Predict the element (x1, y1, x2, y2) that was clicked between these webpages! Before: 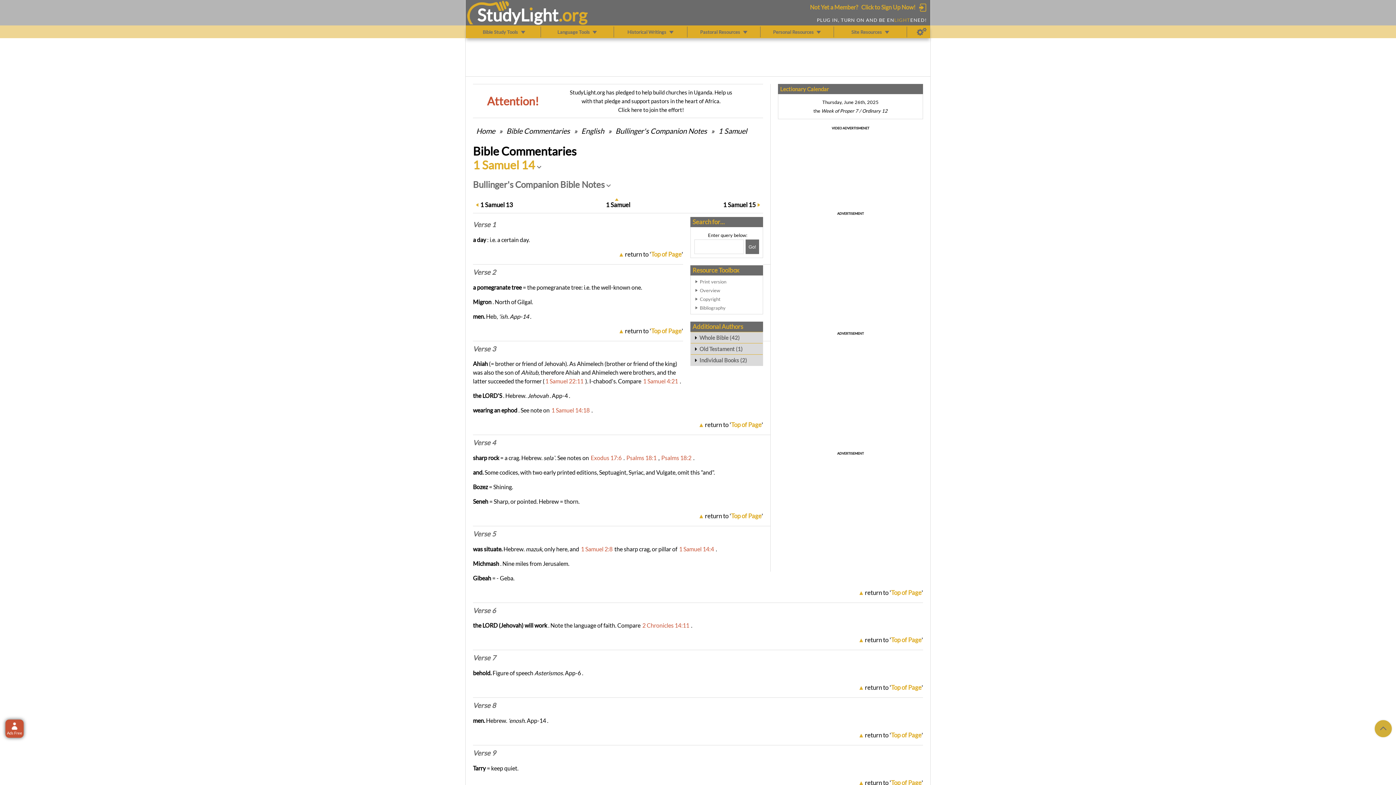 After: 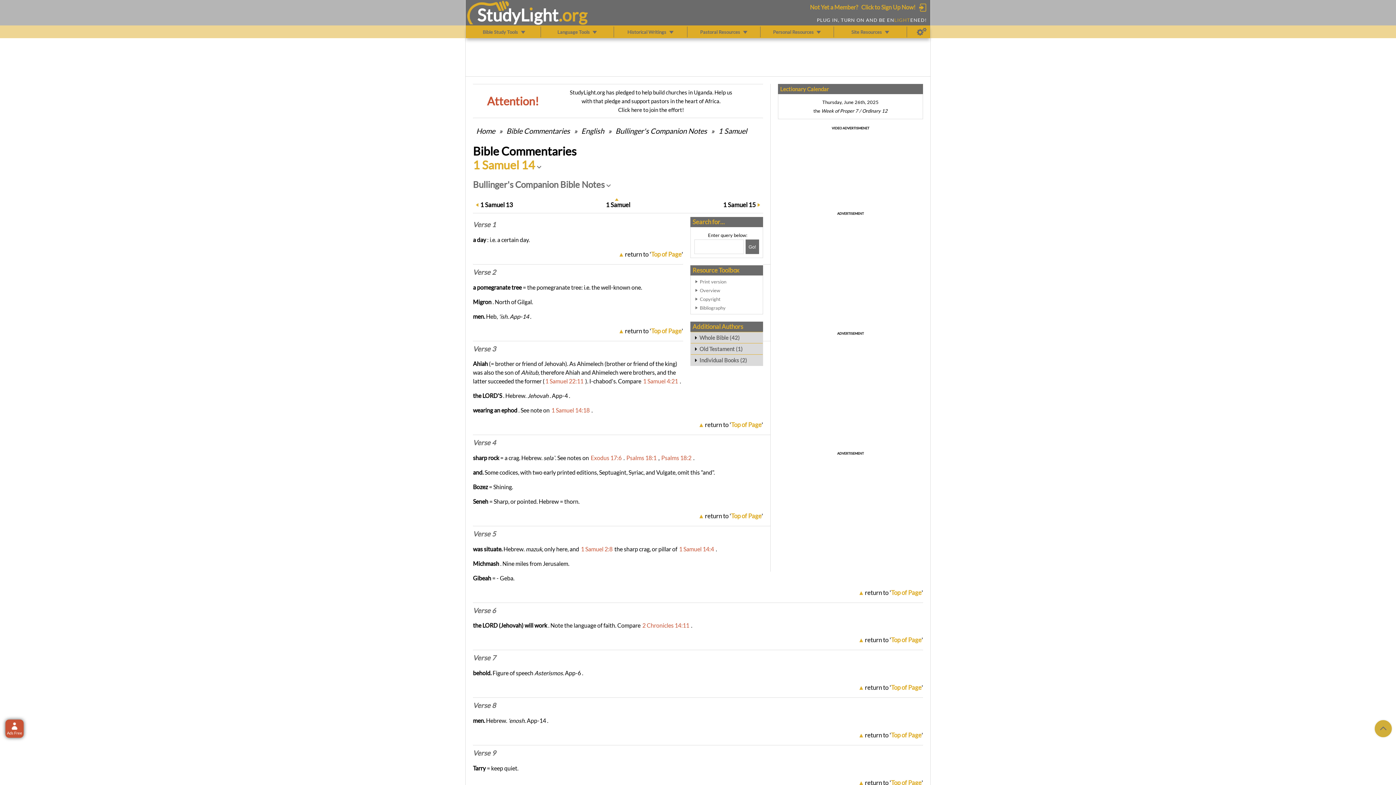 Action: bbox: (473, 439, 496, 447) label: Verse 4